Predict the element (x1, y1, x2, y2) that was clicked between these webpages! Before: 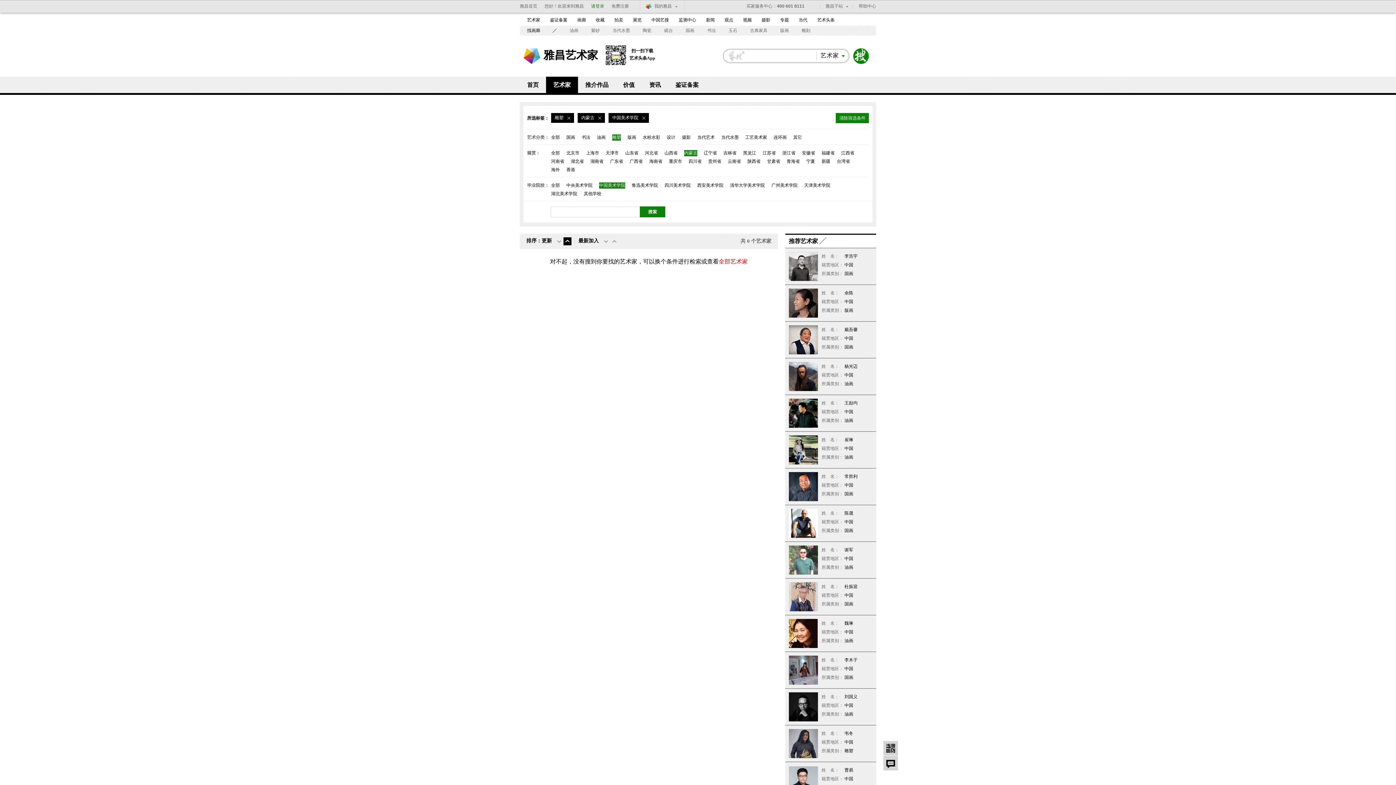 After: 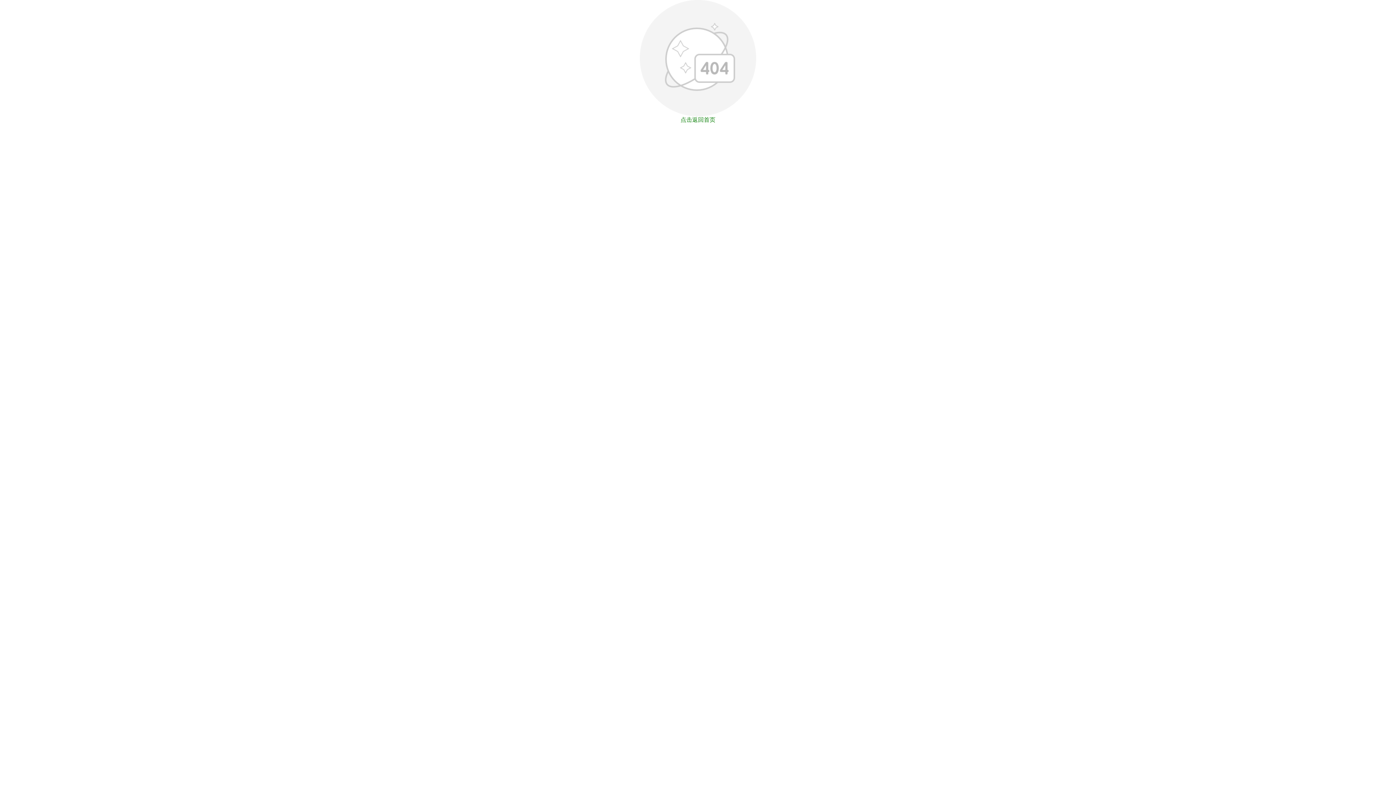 Action: bbox: (591, 28, 600, 33) label: 紫砂